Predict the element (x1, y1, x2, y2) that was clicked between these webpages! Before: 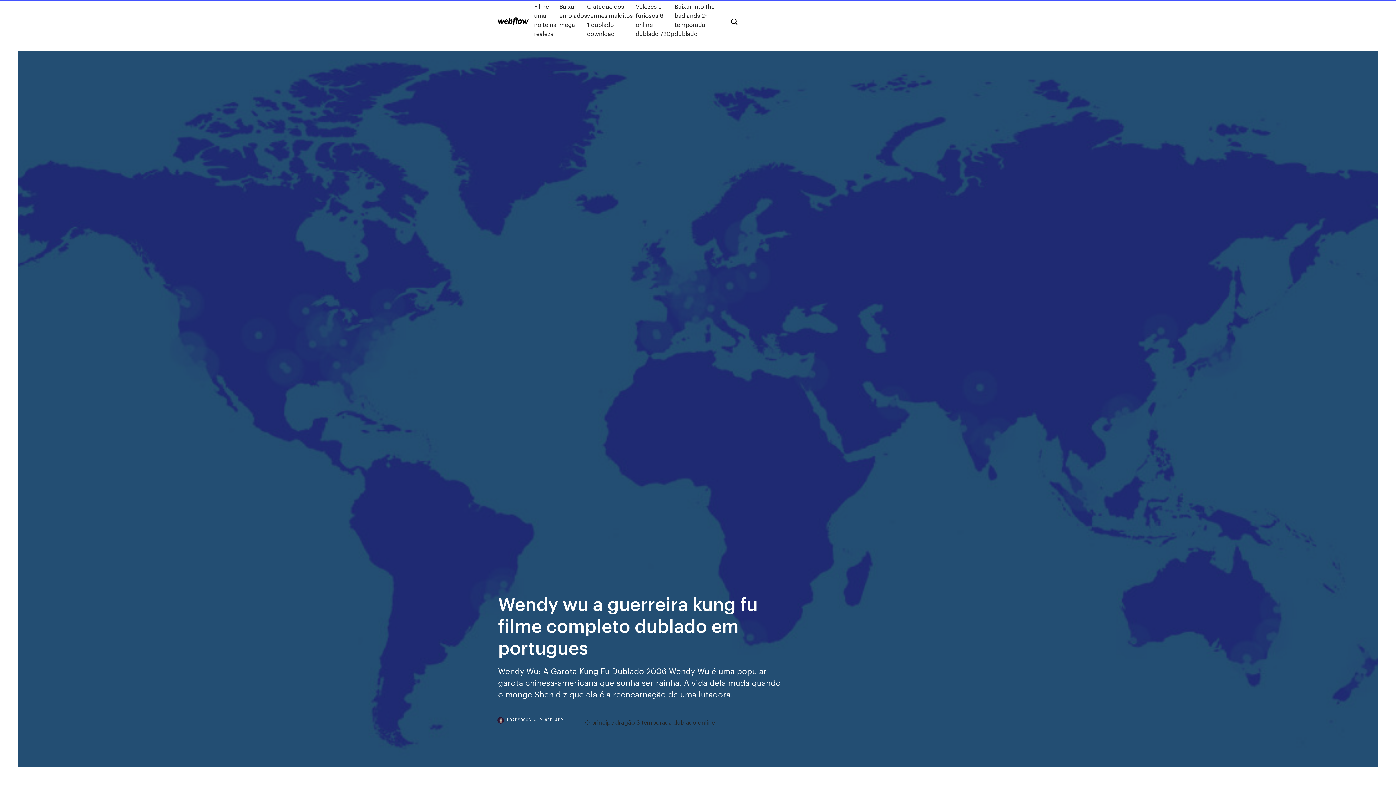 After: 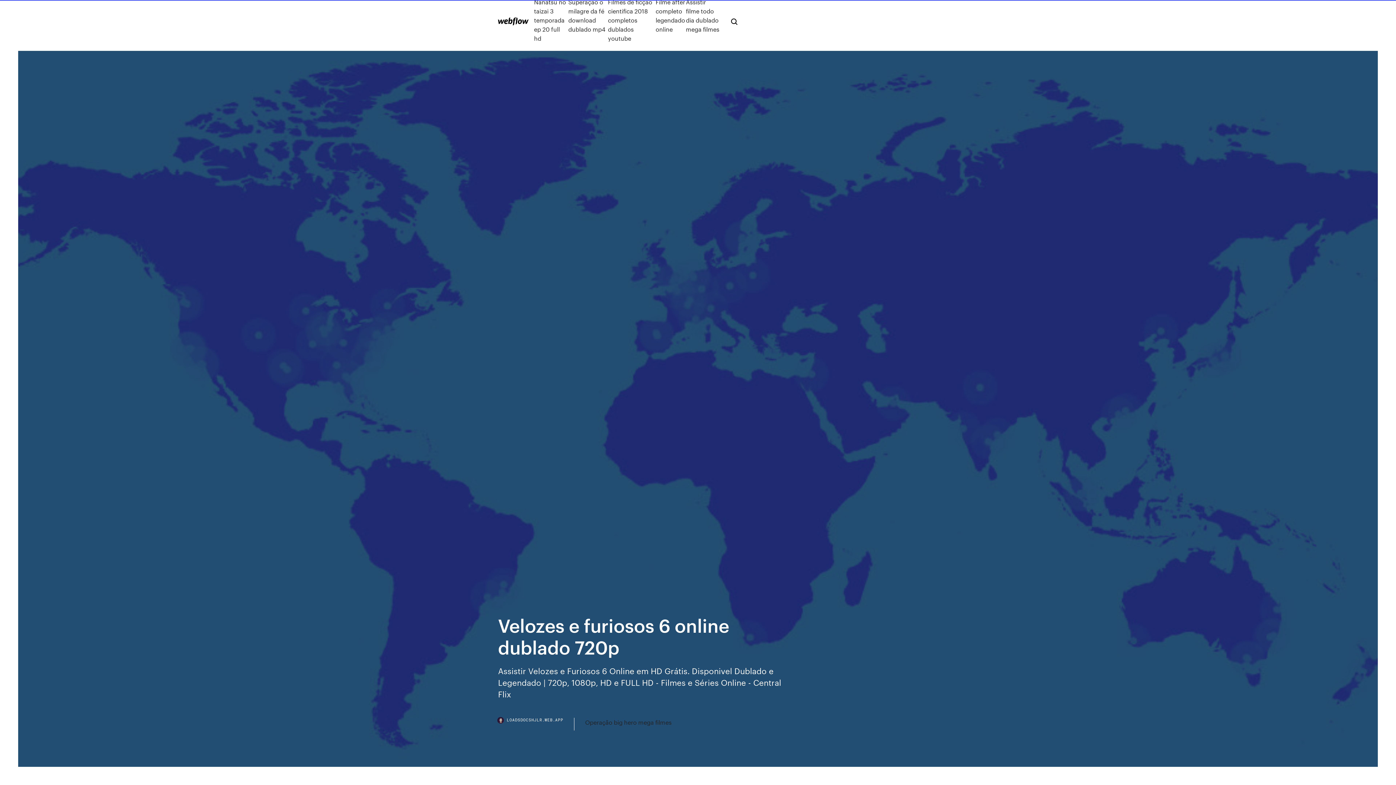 Action: bbox: (635, 1, 674, 38) label: Velozes e furiosos 6 online dublado 720p